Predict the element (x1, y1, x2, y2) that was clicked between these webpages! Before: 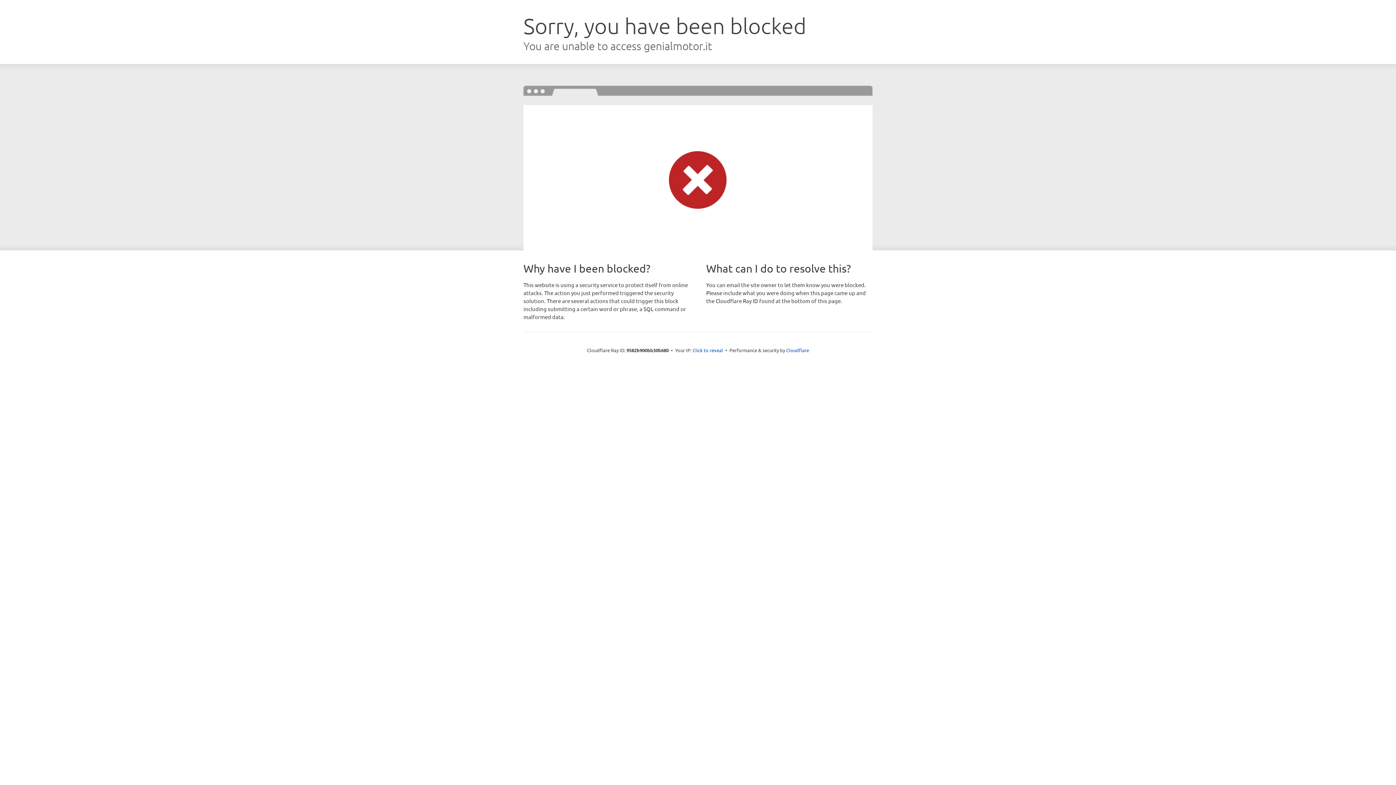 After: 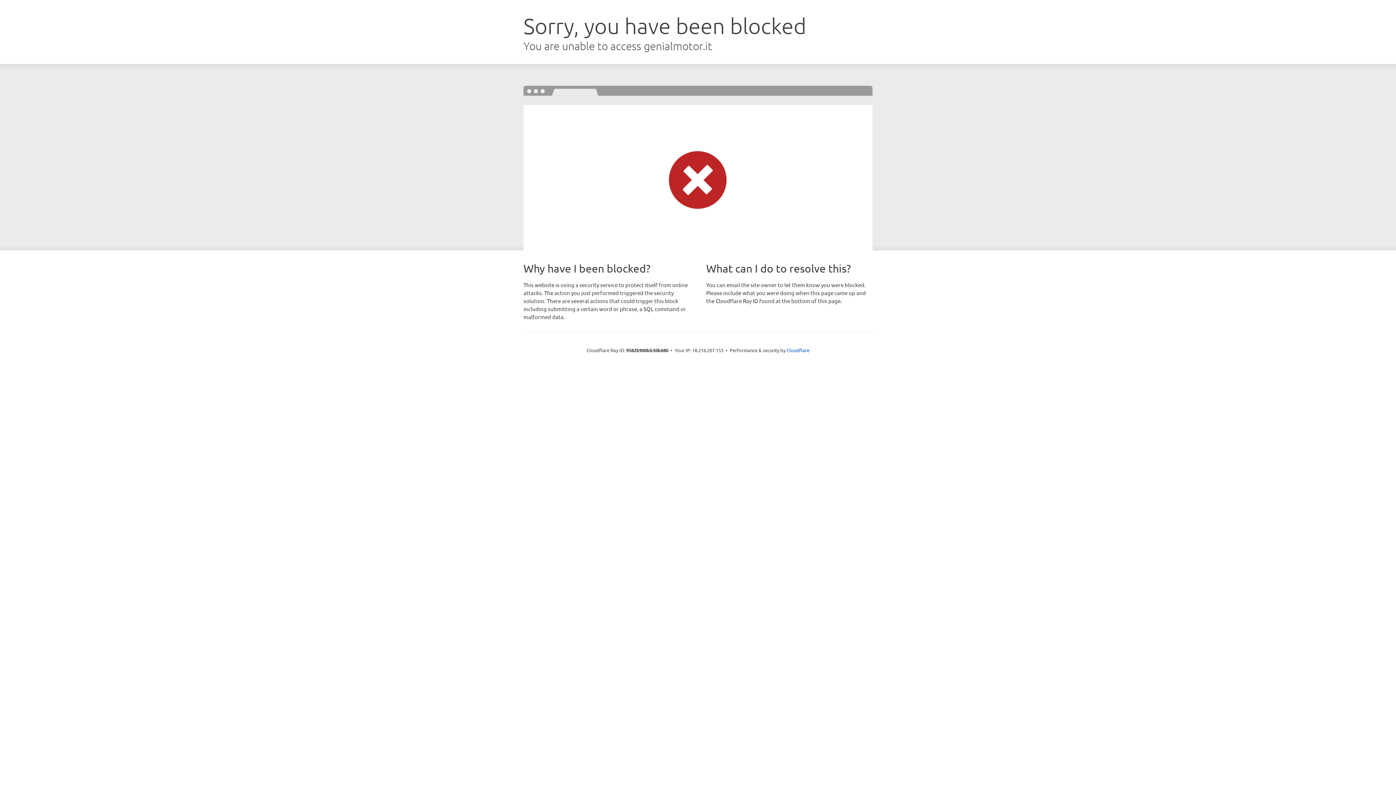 Action: bbox: (692, 346, 723, 353) label: Click to reveal